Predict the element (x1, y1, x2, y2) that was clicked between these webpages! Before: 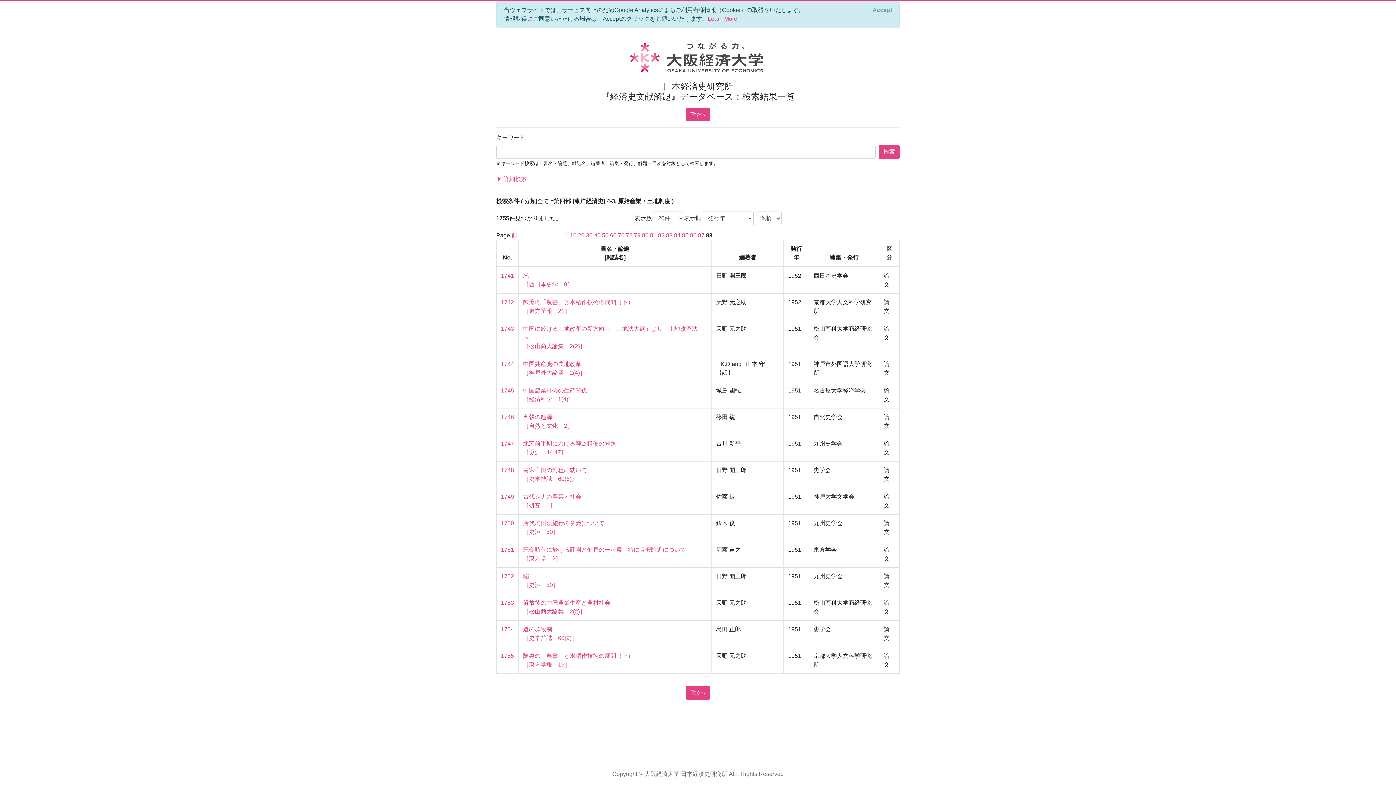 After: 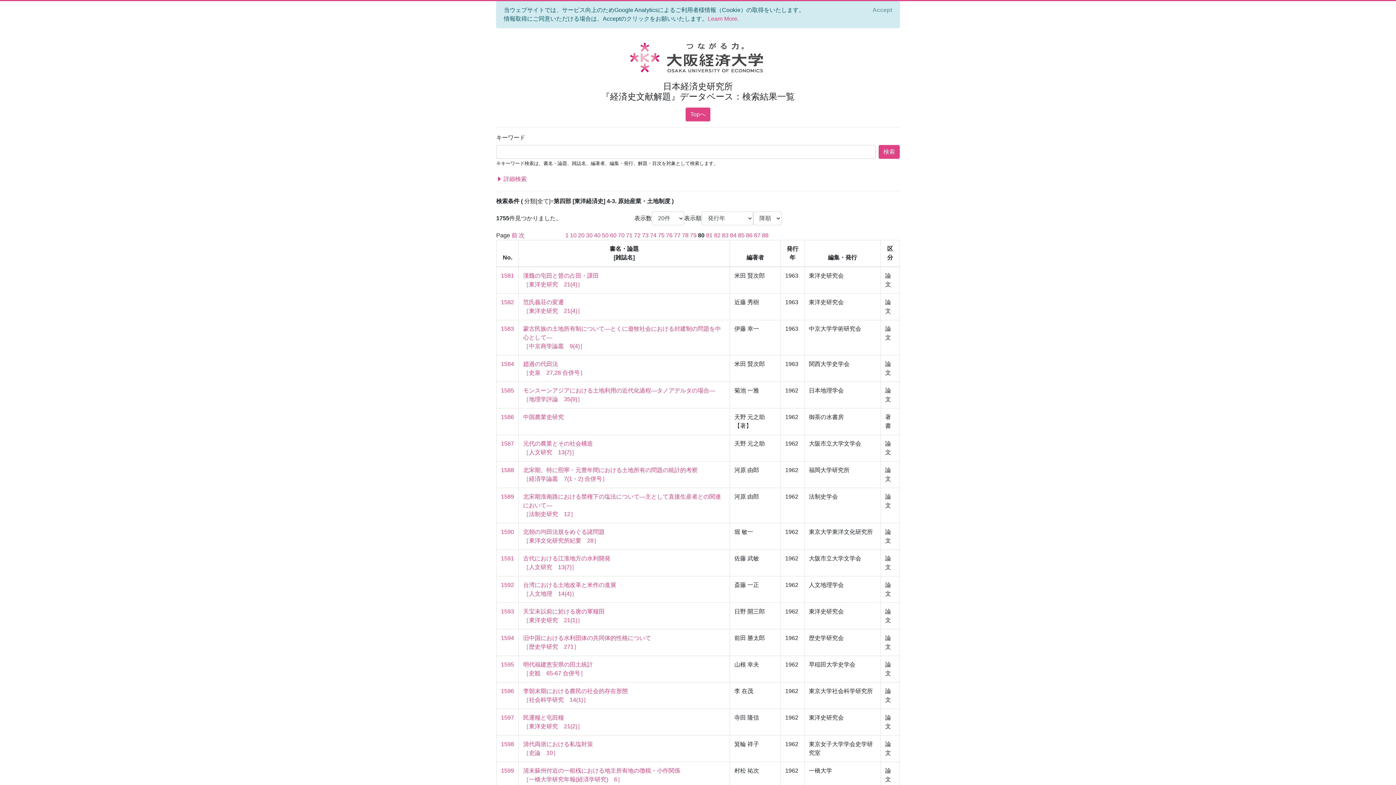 Action: label: 80 bbox: (642, 232, 648, 238)